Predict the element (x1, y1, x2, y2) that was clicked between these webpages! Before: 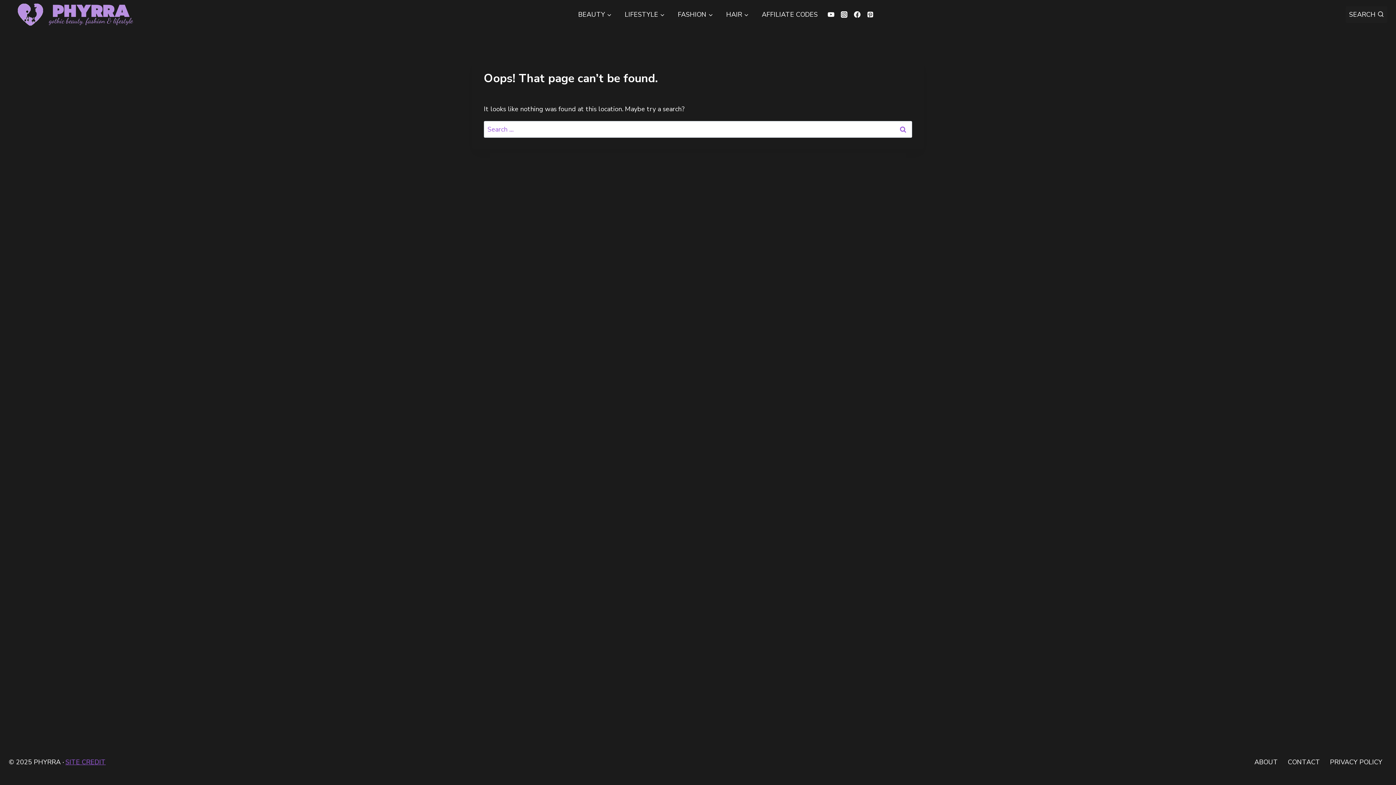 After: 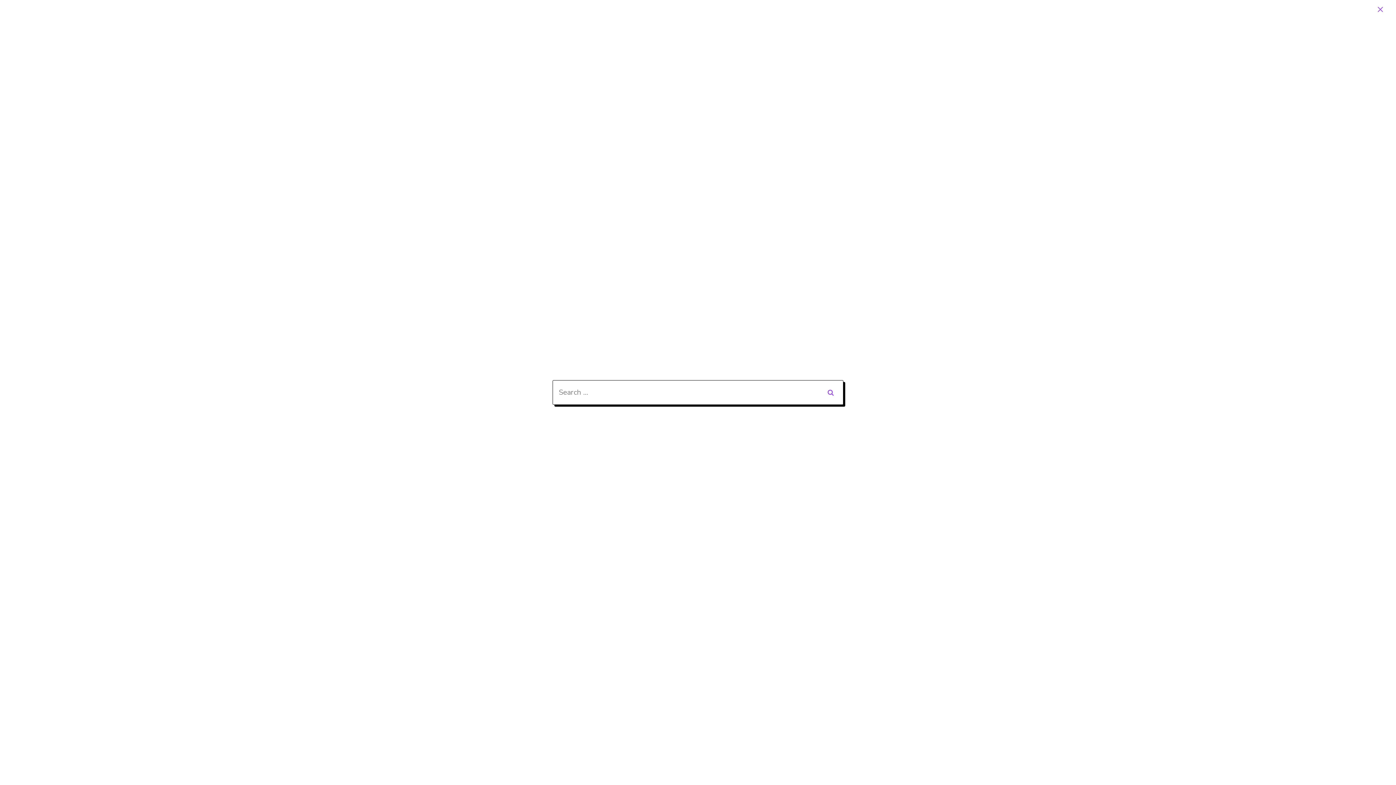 Action: bbox: (1346, 6, 1387, 22) label: View Search Form